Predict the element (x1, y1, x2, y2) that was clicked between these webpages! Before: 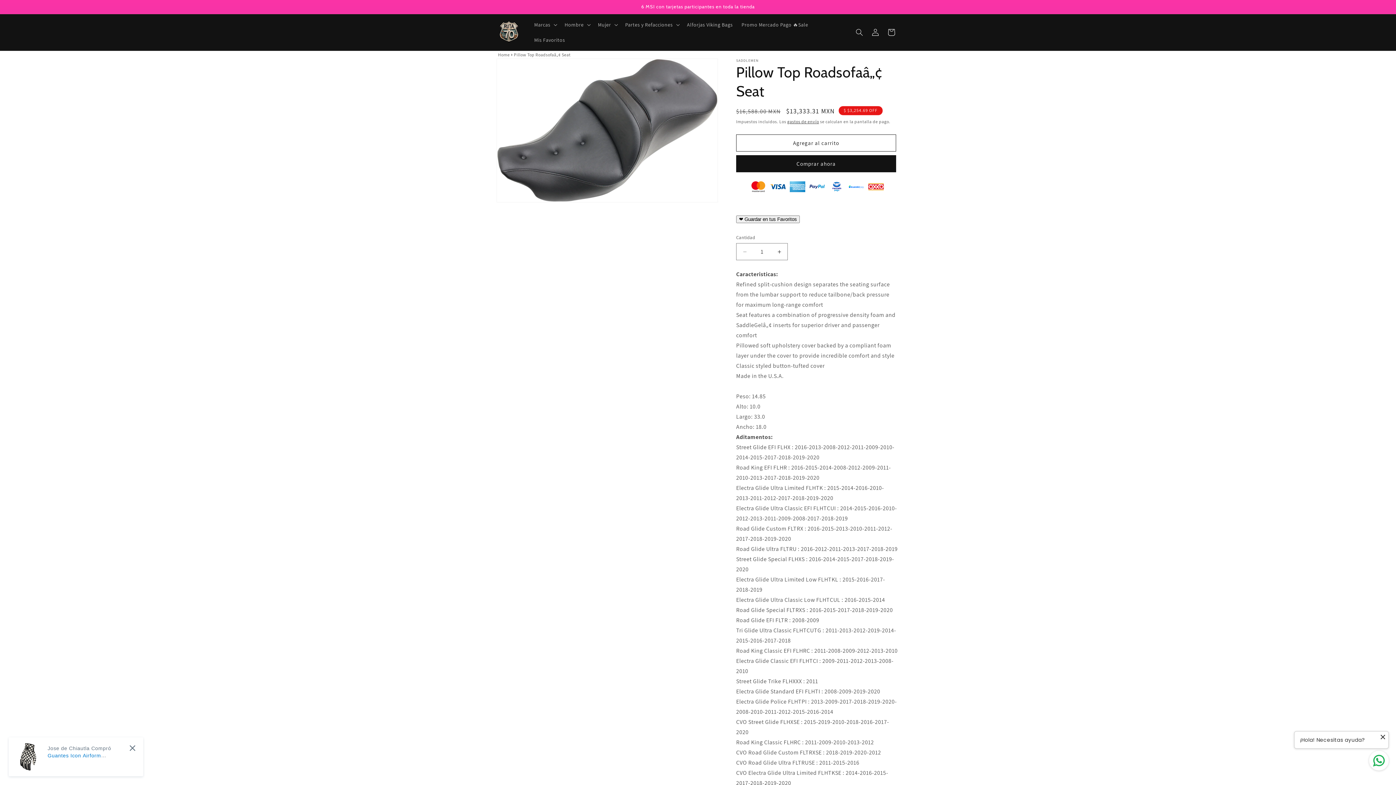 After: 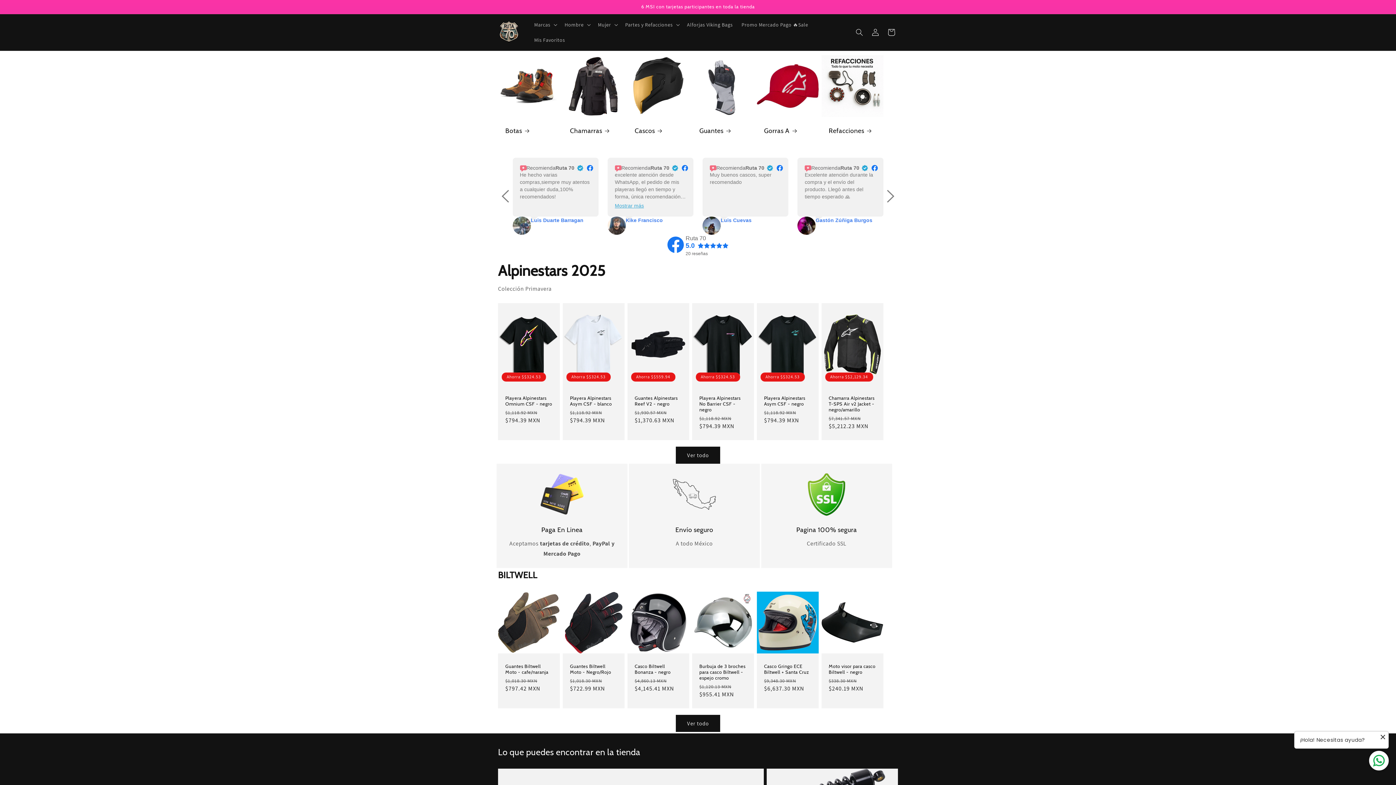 Action: label: Home bbox: (498, 50, 509, 58)